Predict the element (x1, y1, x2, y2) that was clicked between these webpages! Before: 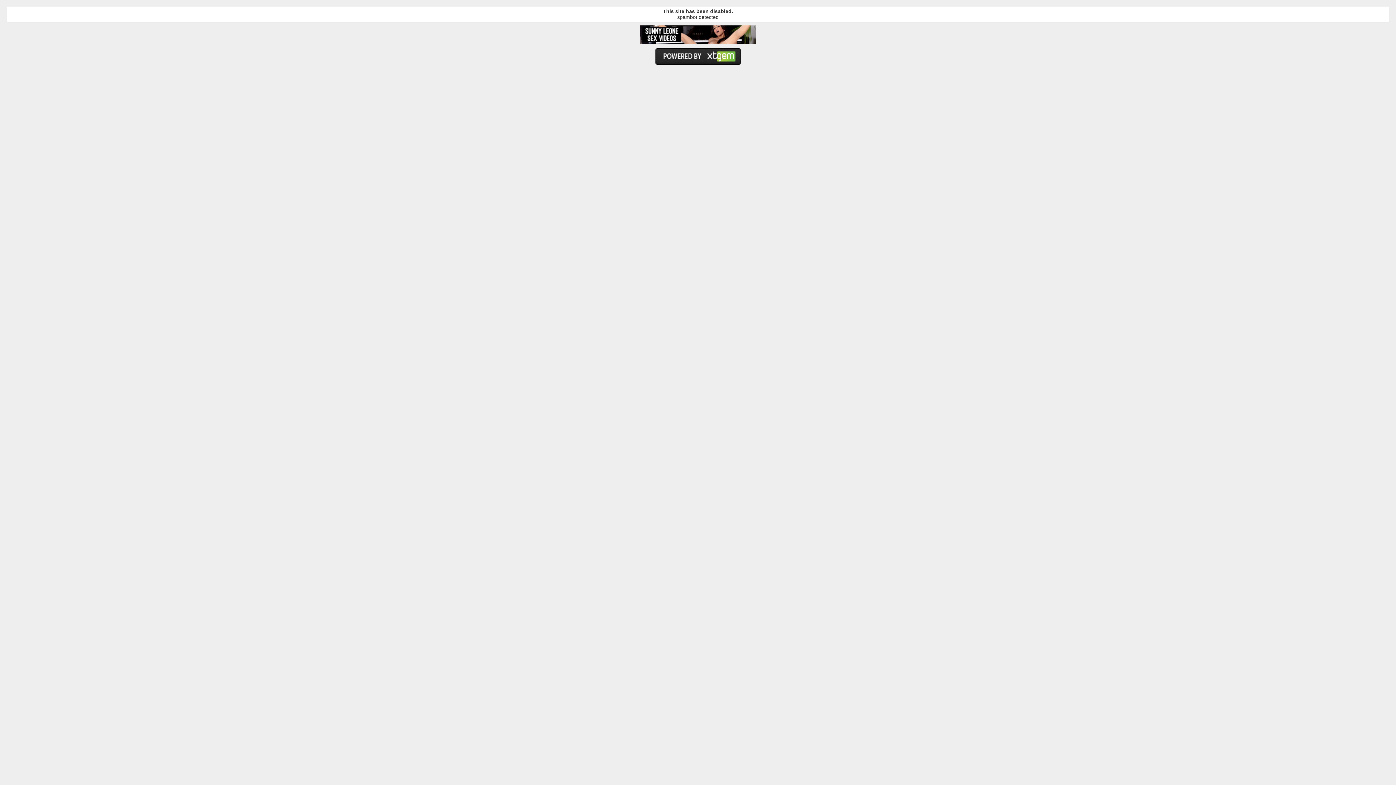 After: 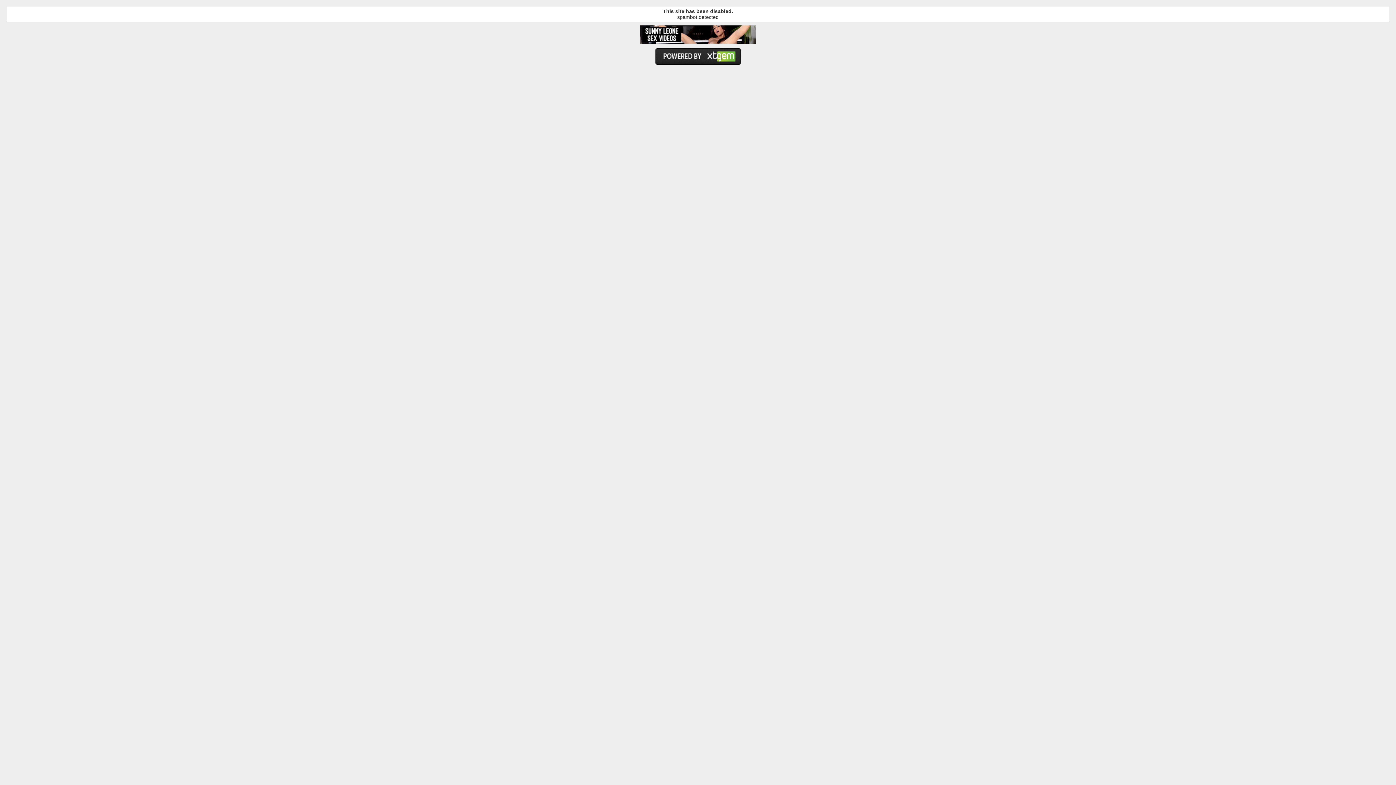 Action: bbox: (640, 25, 756, 44)